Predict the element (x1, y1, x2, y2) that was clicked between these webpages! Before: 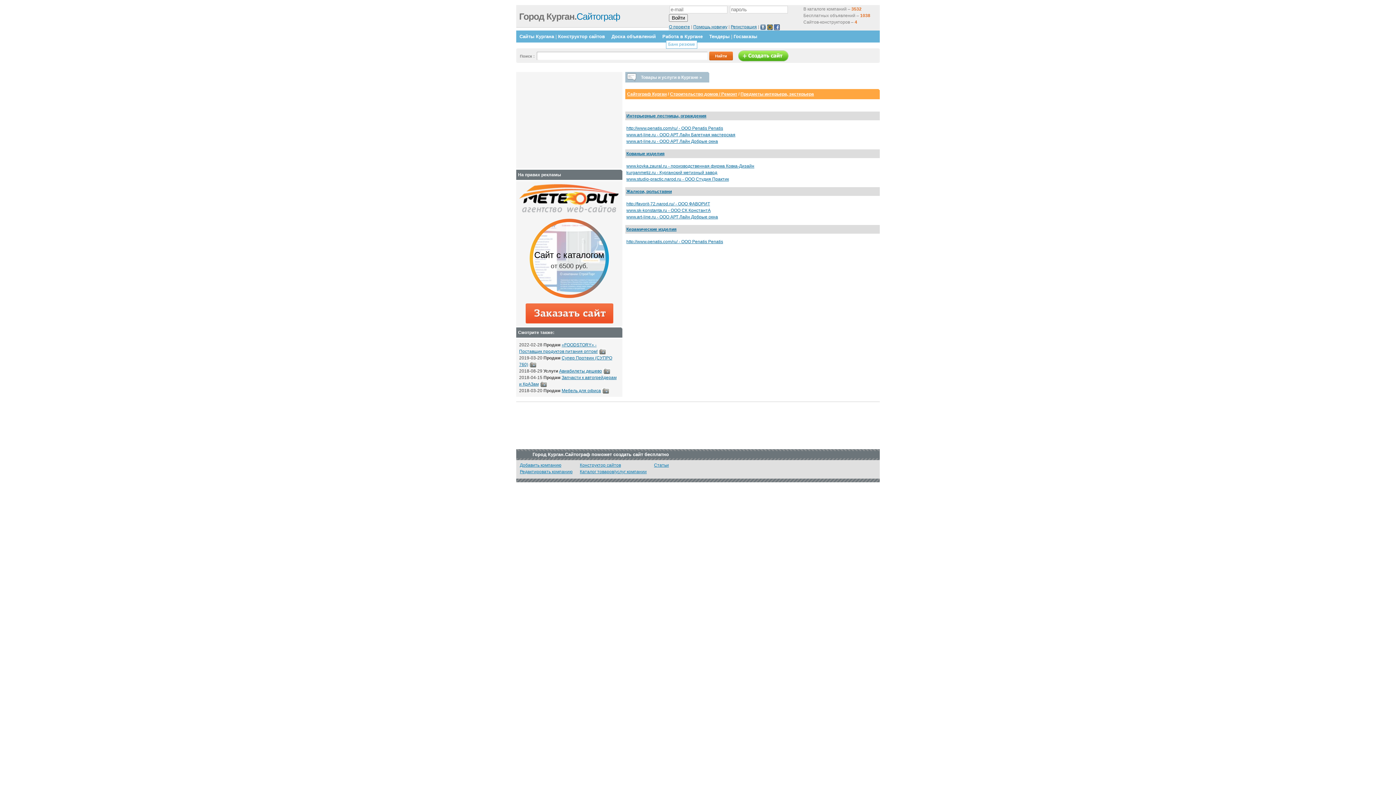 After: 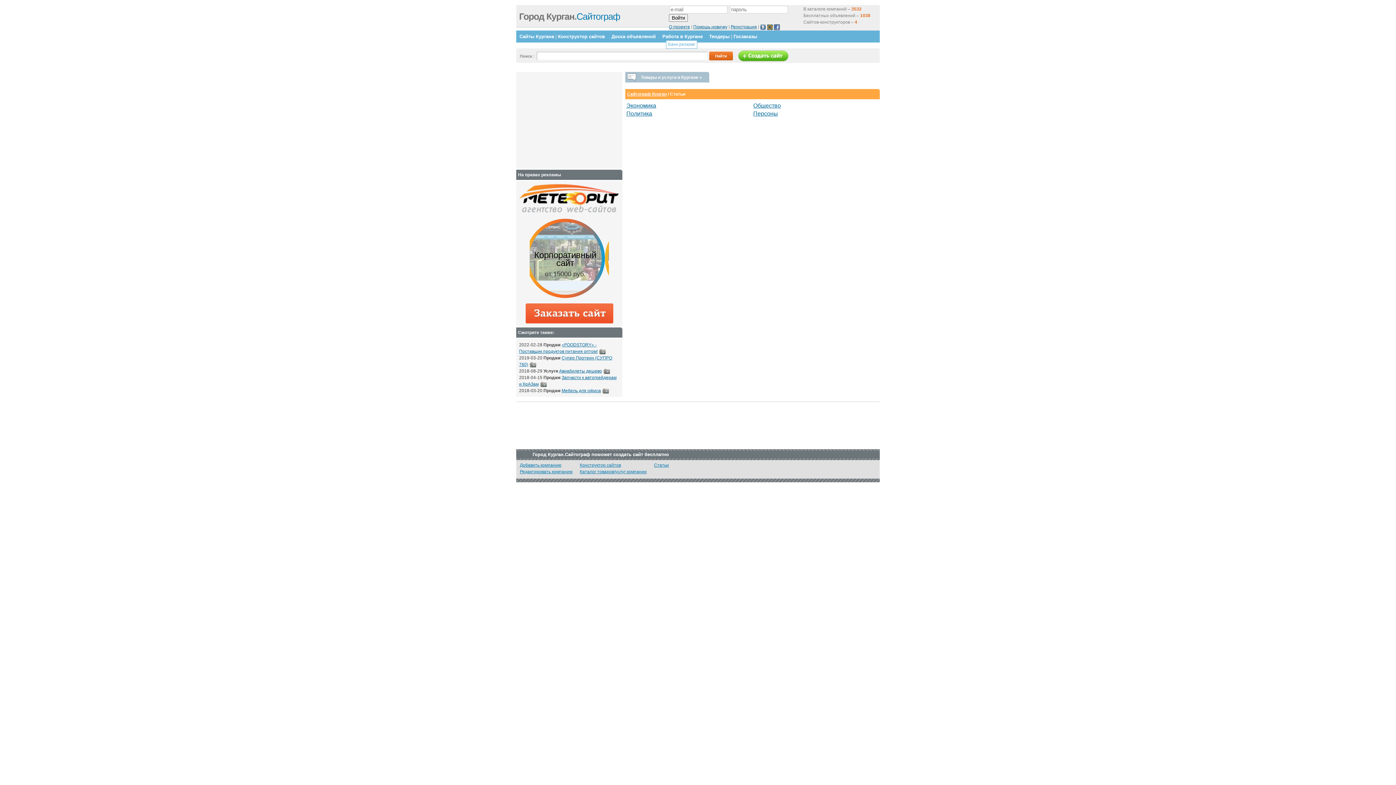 Action: label: Статьи bbox: (654, 462, 669, 468)